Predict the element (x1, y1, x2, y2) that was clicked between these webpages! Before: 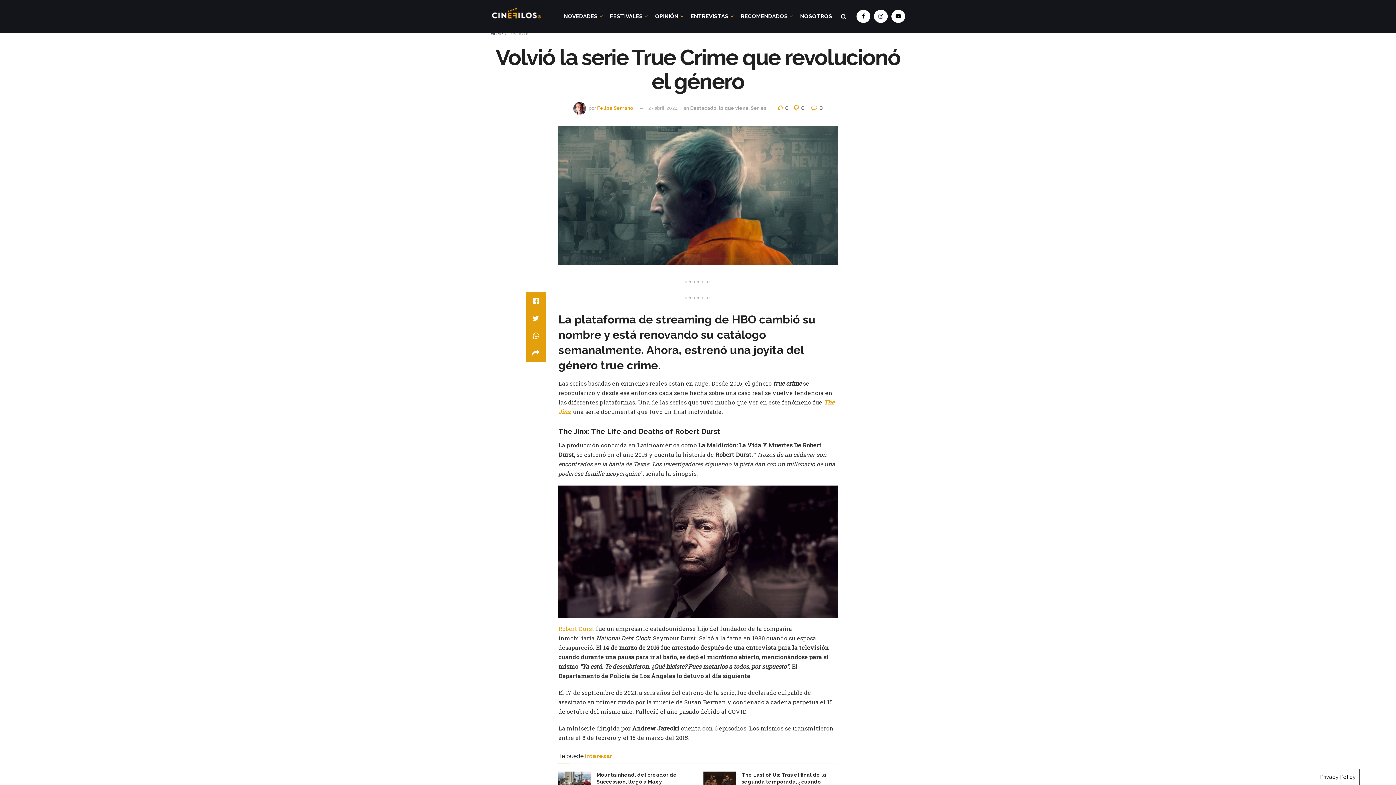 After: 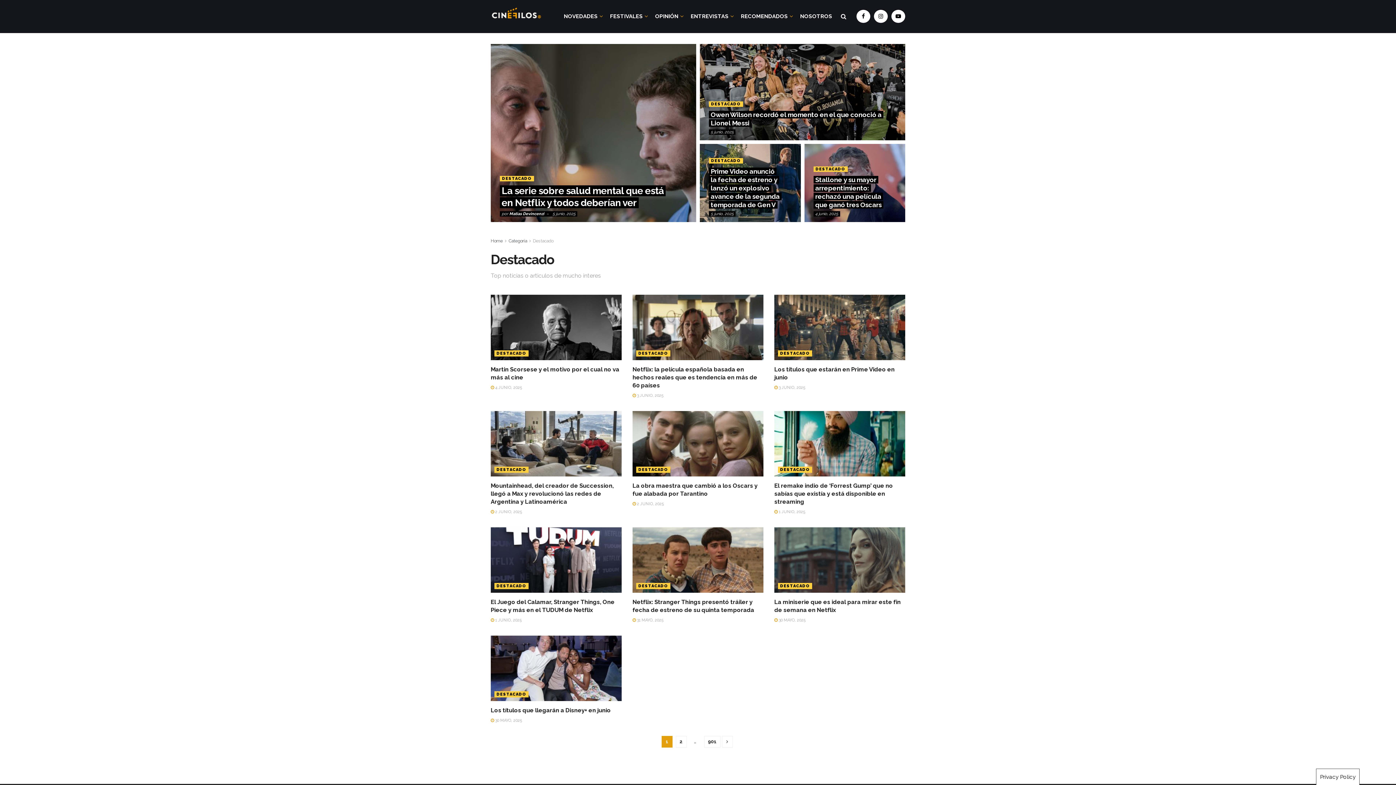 Action: label: Destacado bbox: (690, 105, 716, 110)